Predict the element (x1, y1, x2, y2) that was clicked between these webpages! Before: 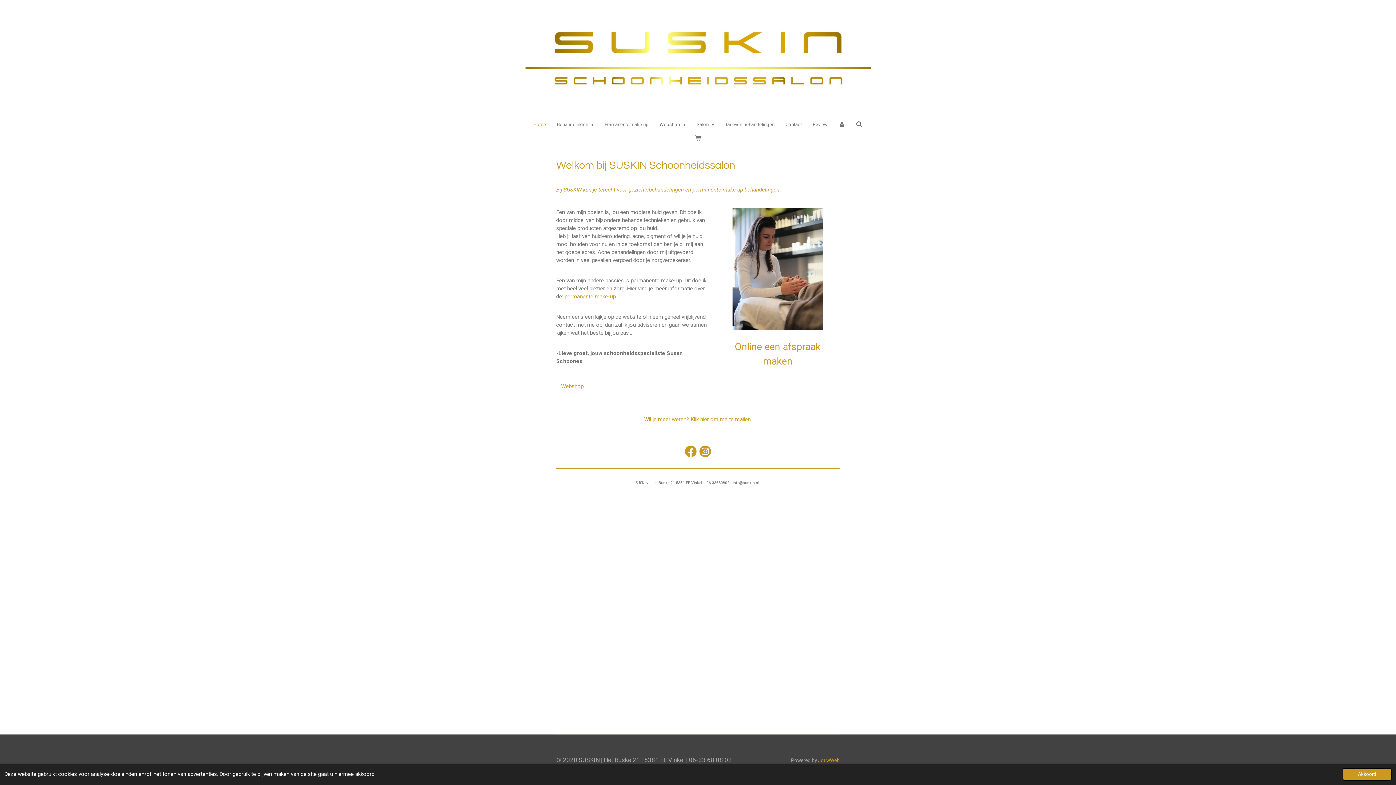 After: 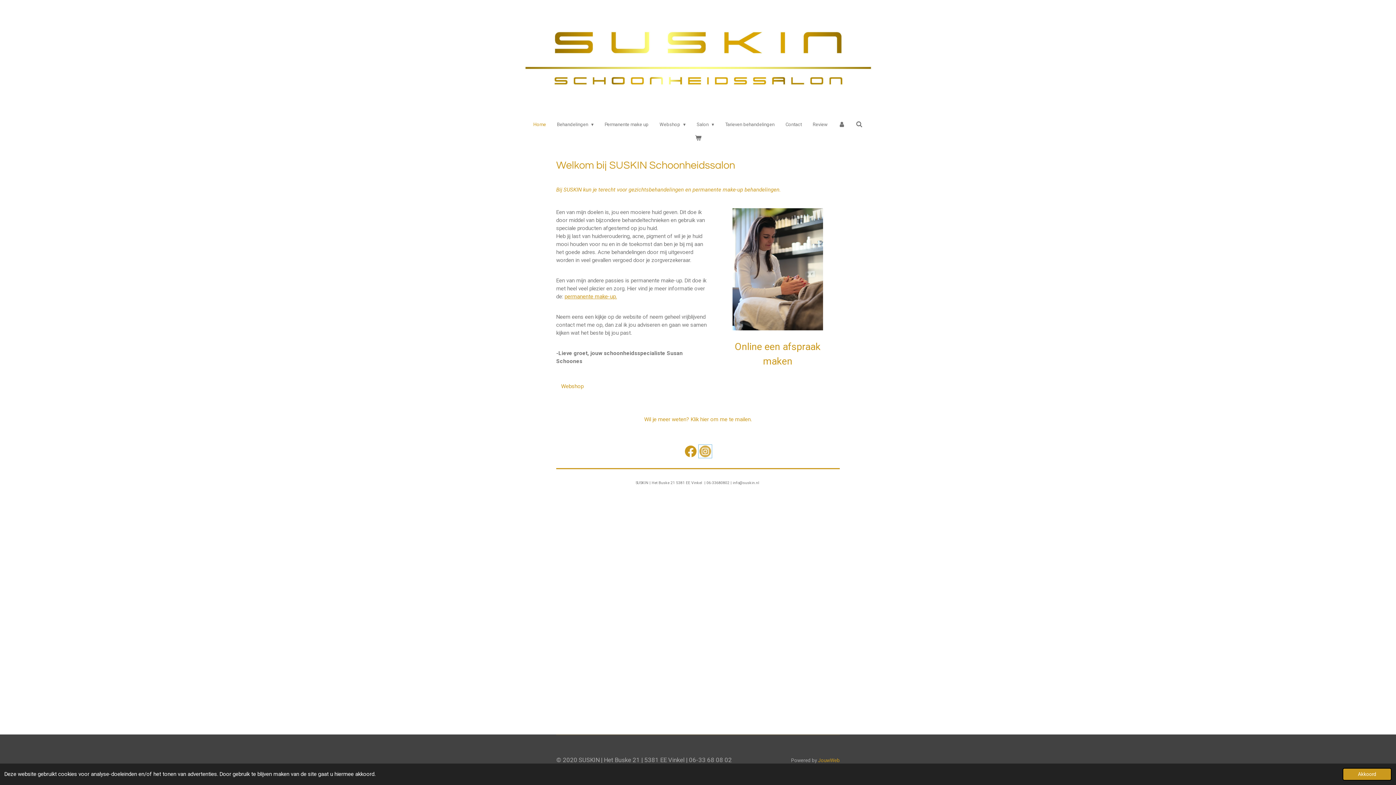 Action: bbox: (699, 445, 711, 457)